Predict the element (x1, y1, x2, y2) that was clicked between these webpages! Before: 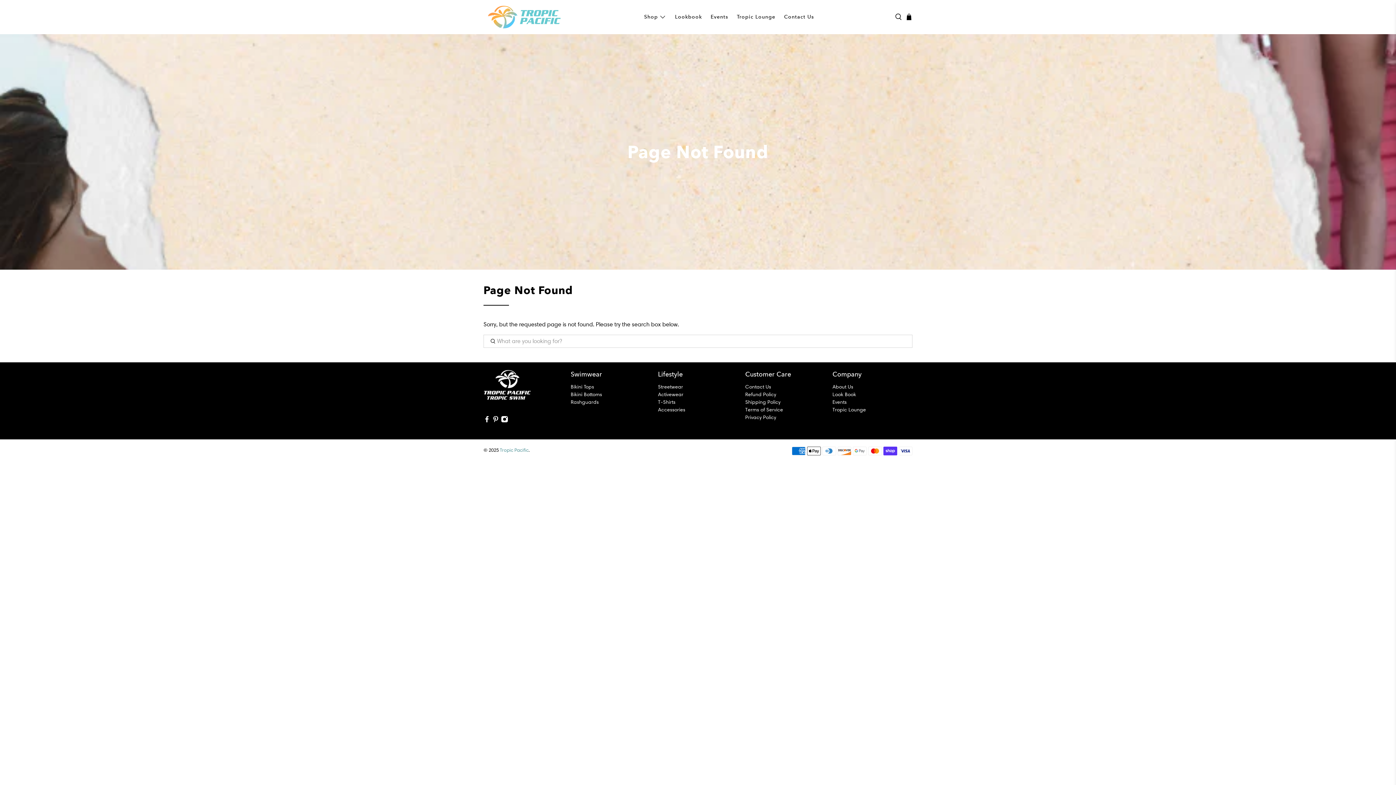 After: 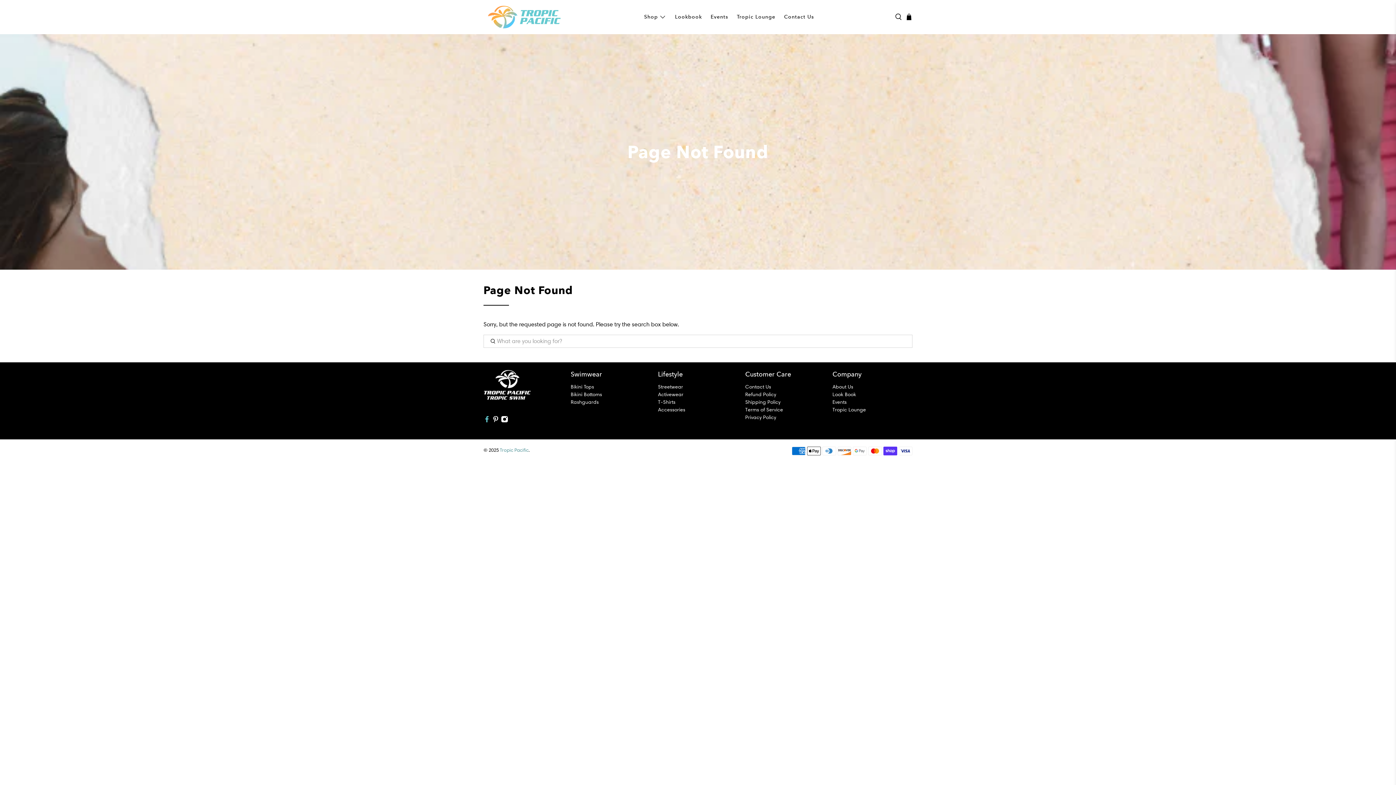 Action: bbox: (483, 417, 490, 424)